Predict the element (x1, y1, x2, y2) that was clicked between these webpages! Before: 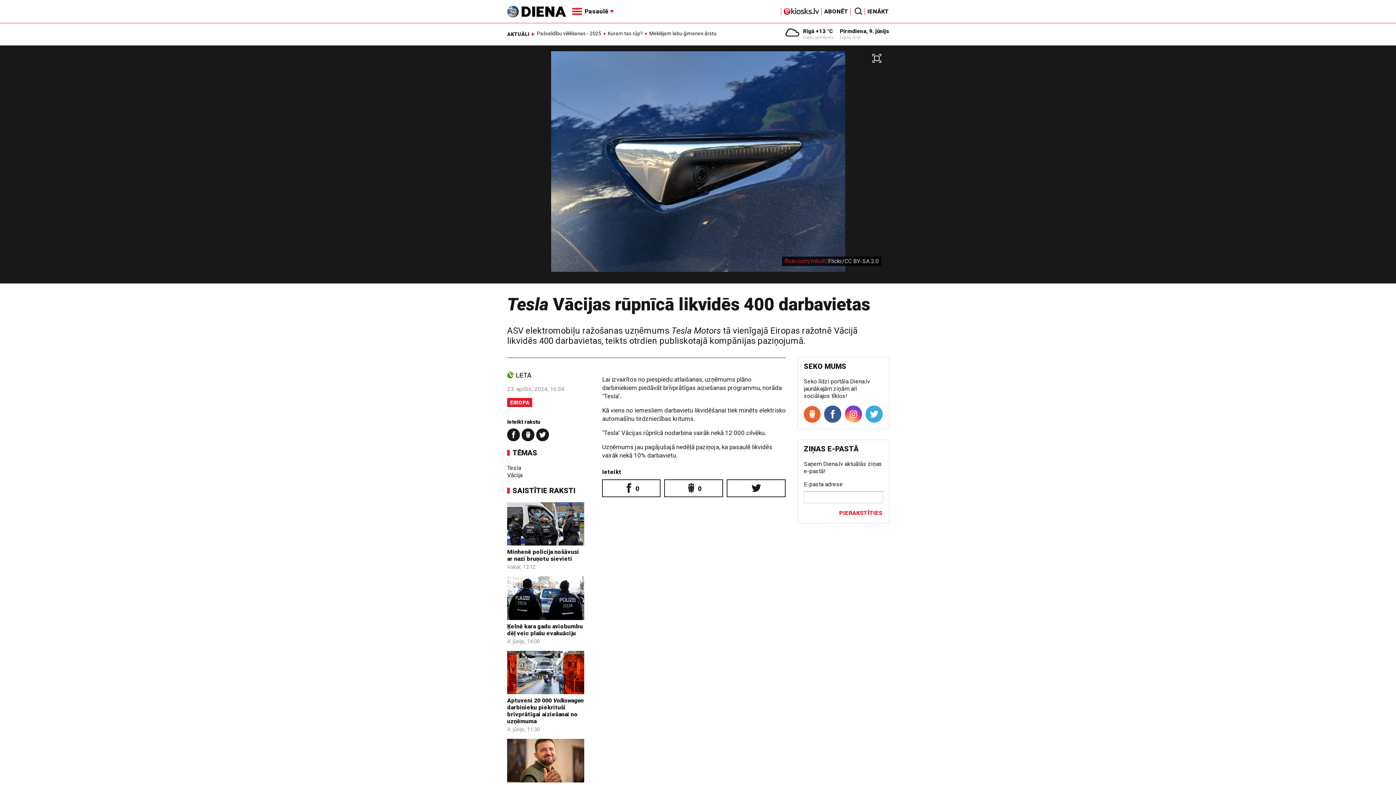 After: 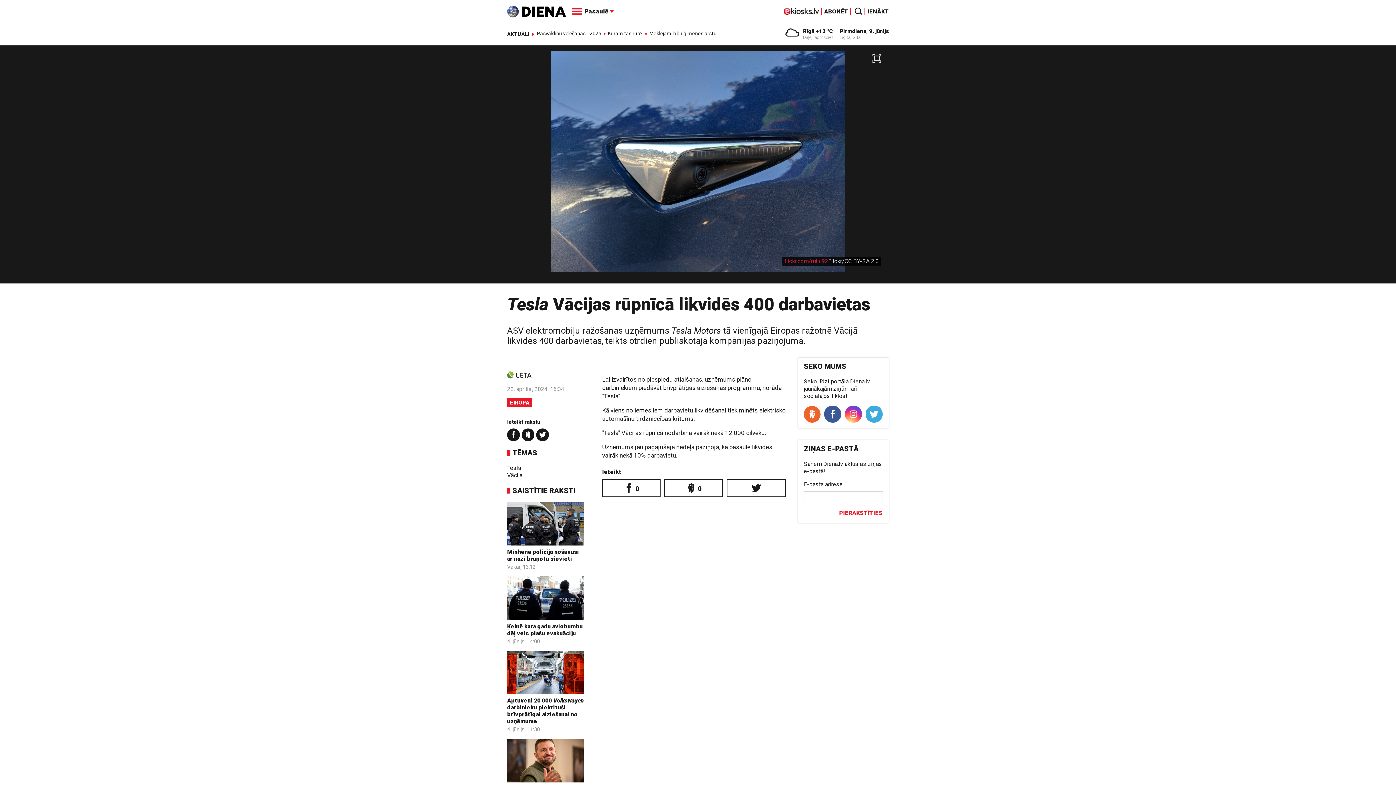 Action: bbox: (536, 428, 549, 441)